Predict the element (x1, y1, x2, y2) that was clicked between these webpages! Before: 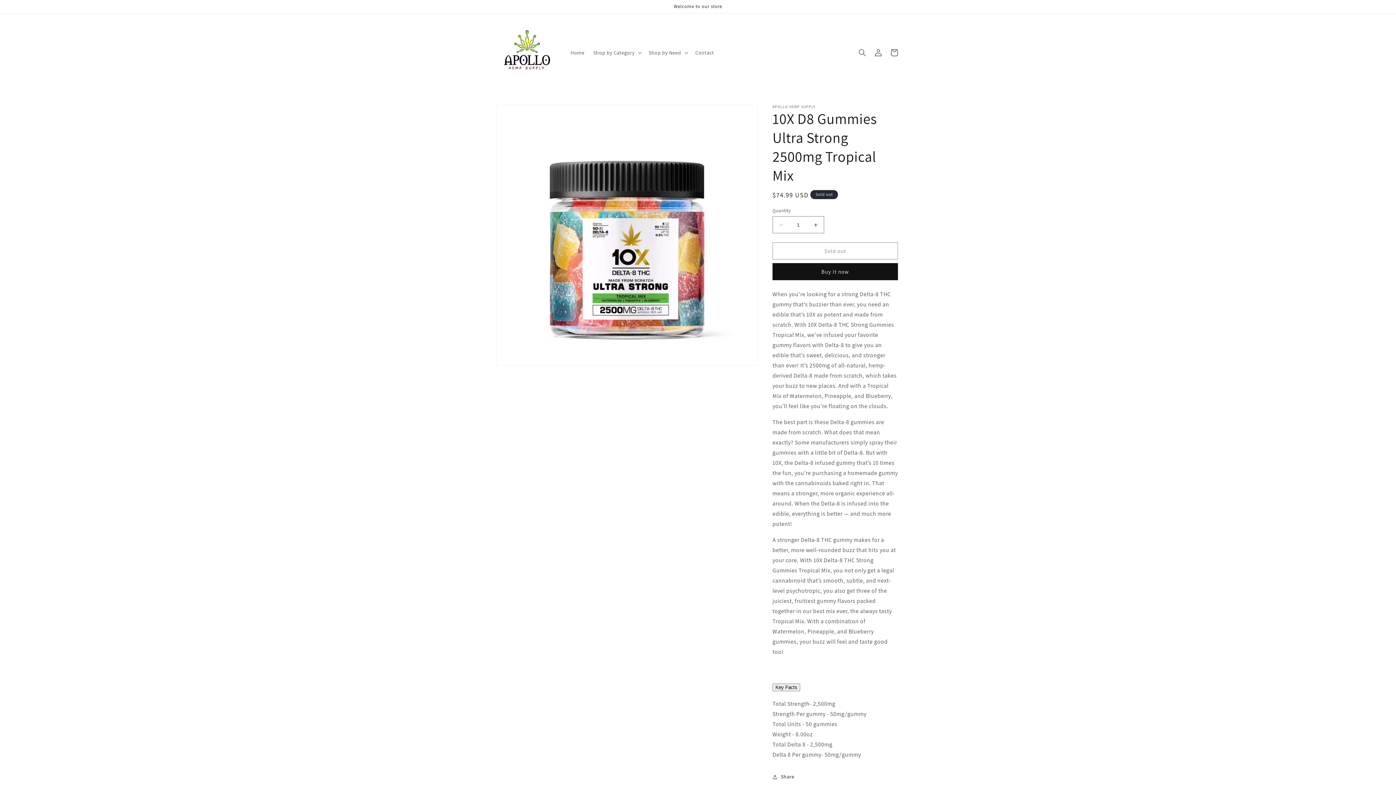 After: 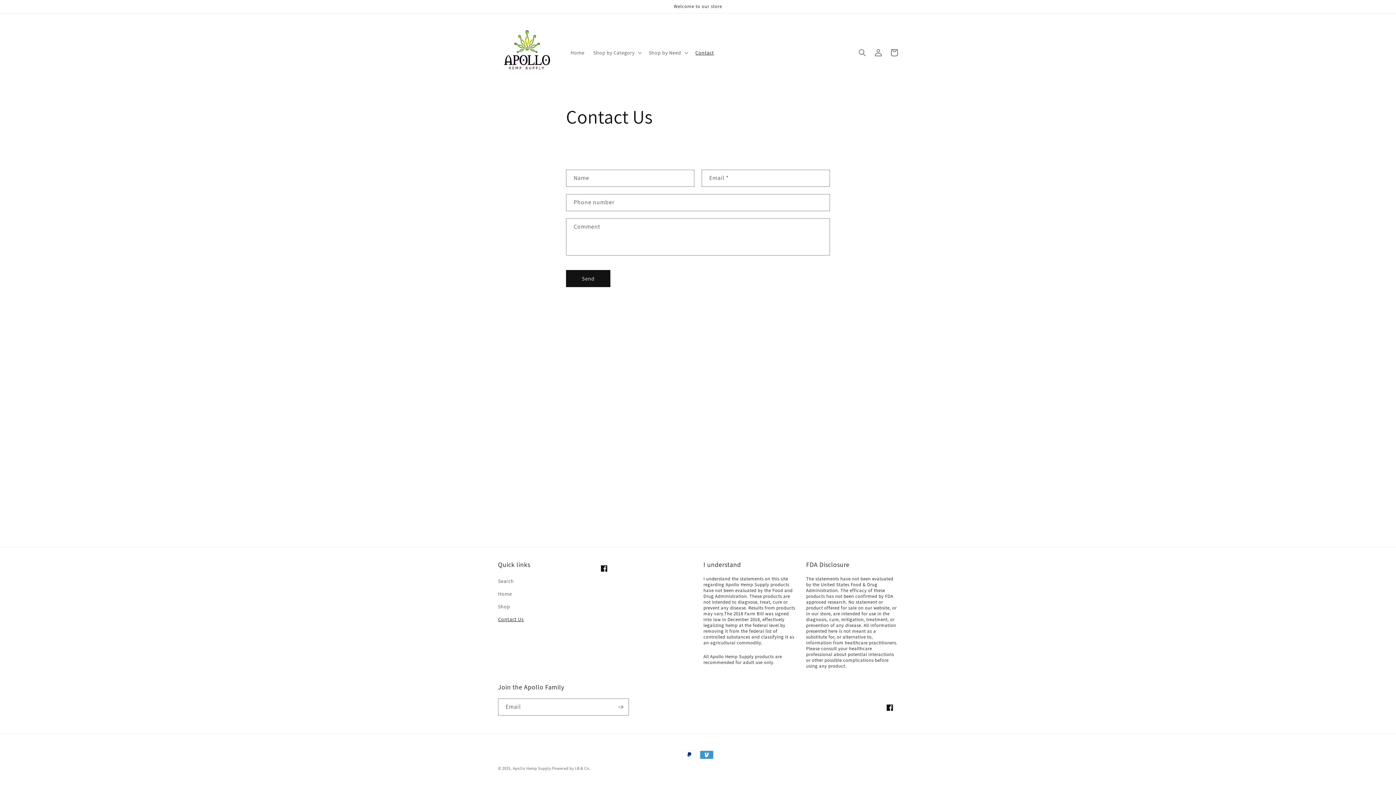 Action: bbox: (691, 44, 718, 60) label: Contact